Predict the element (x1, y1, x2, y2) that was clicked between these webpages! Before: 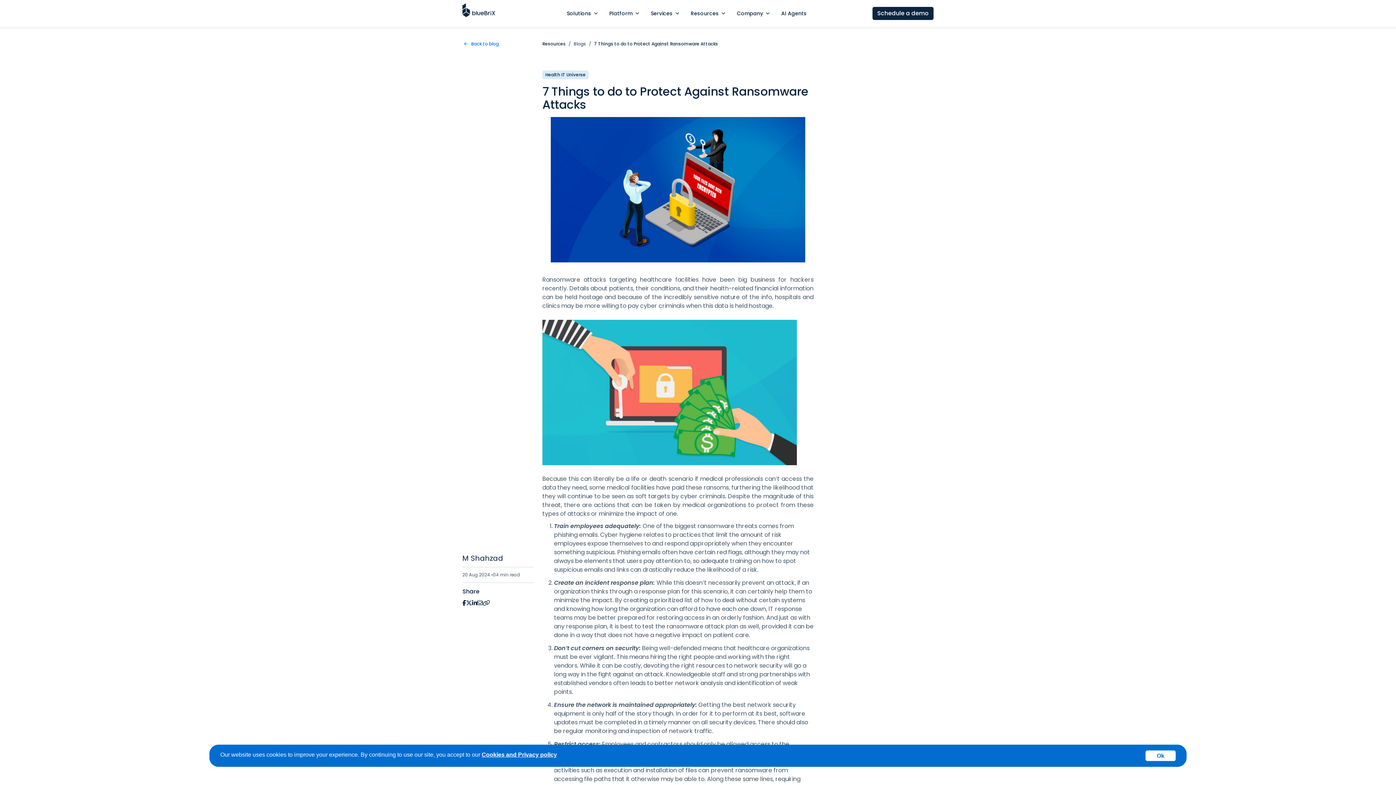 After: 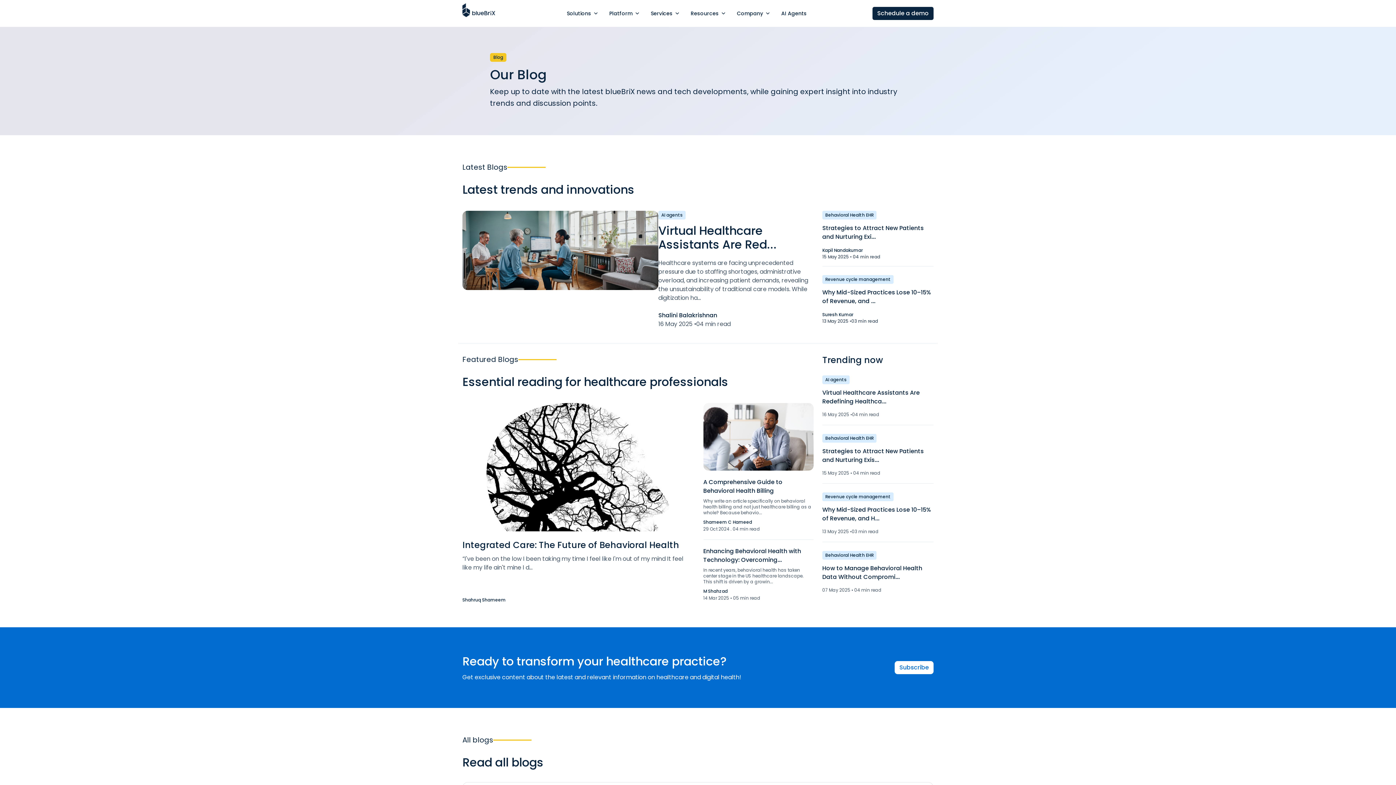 Action: label: Blogs bbox: (573, 40, 586, 46)